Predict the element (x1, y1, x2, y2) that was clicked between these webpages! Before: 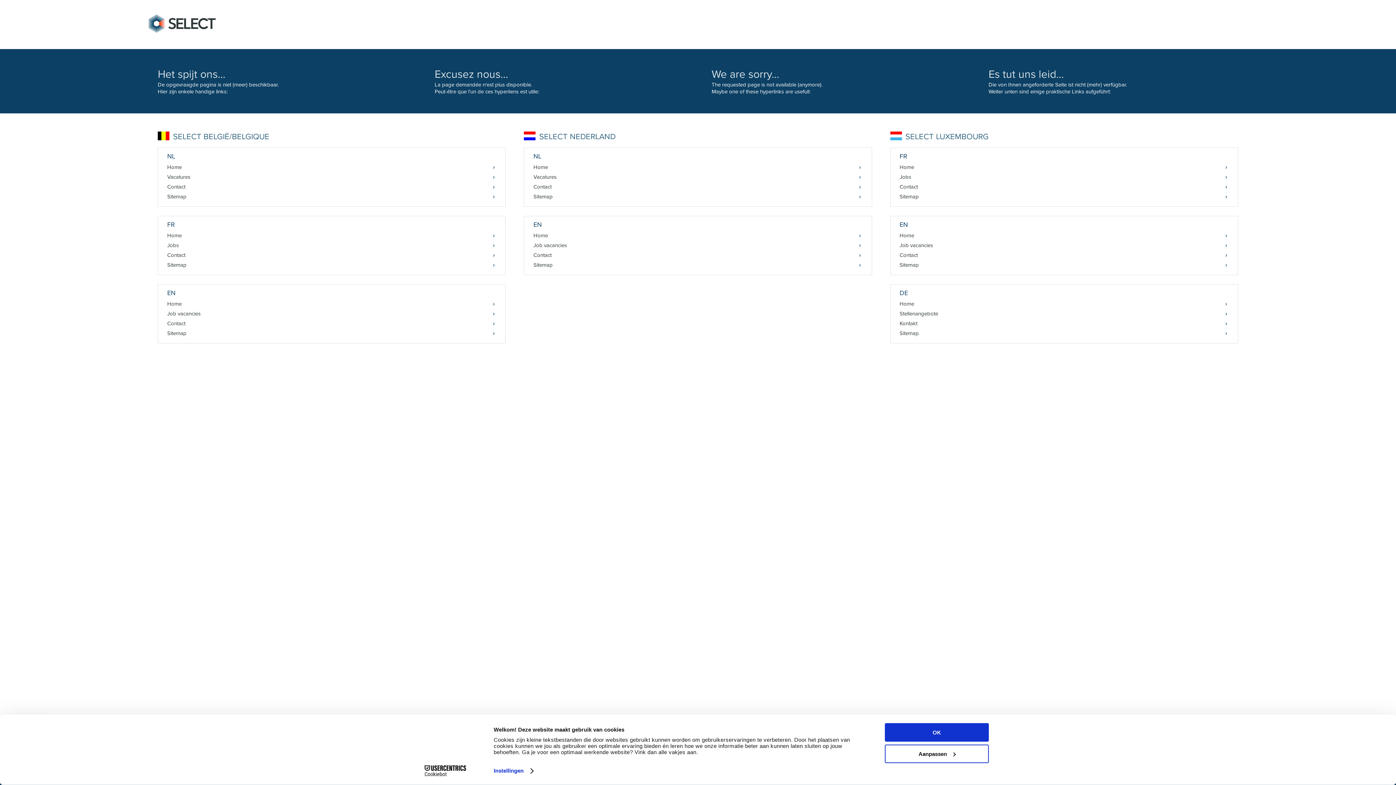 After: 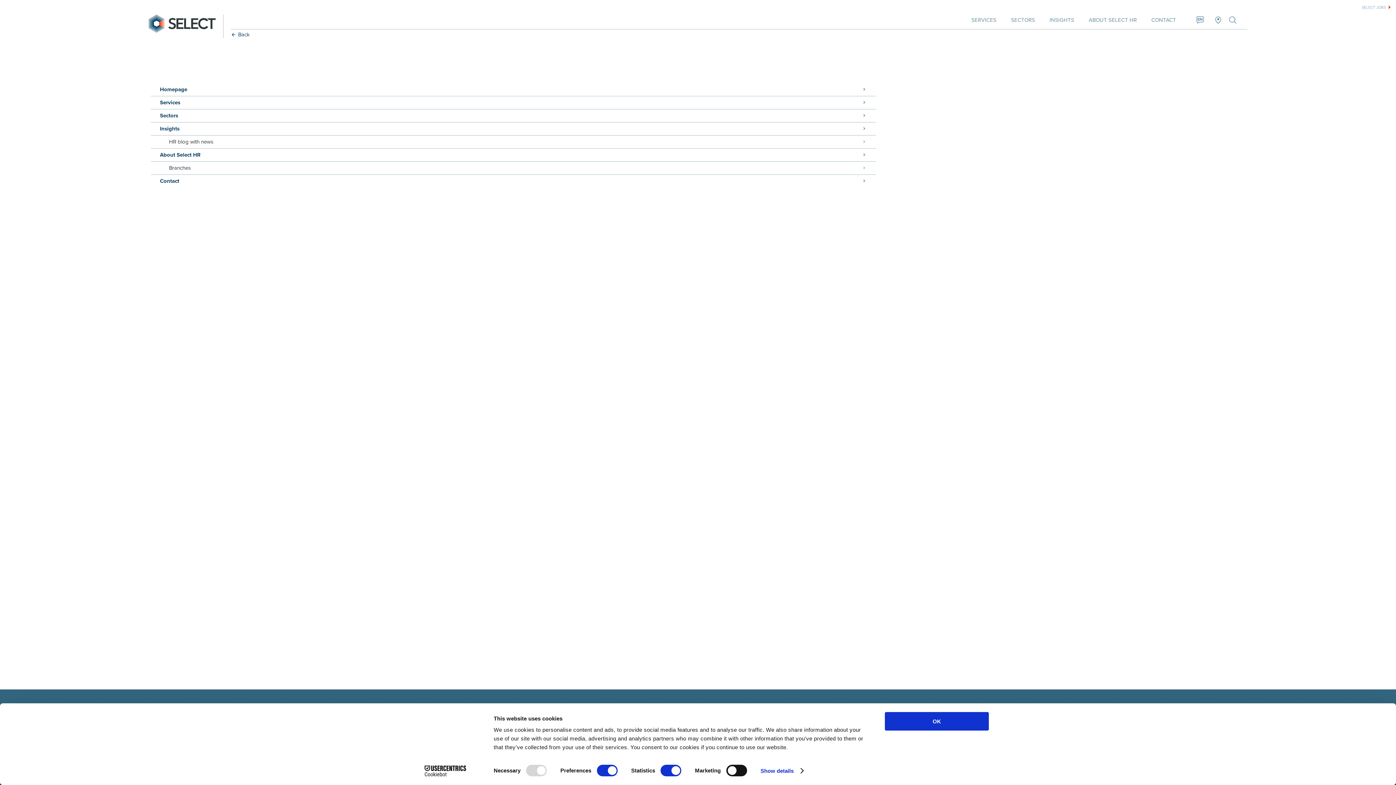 Action: bbox: (890, 260, 1238, 270) label: Sitemap